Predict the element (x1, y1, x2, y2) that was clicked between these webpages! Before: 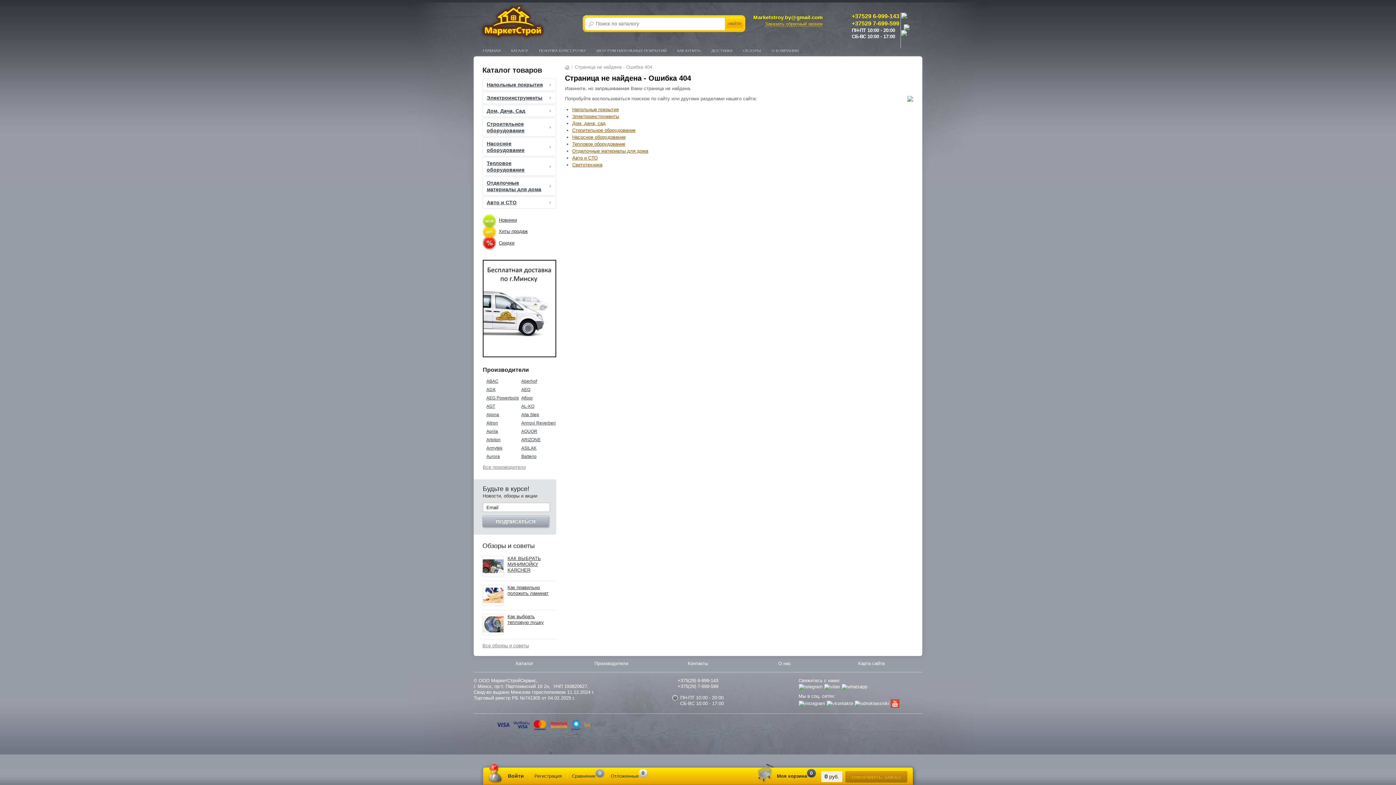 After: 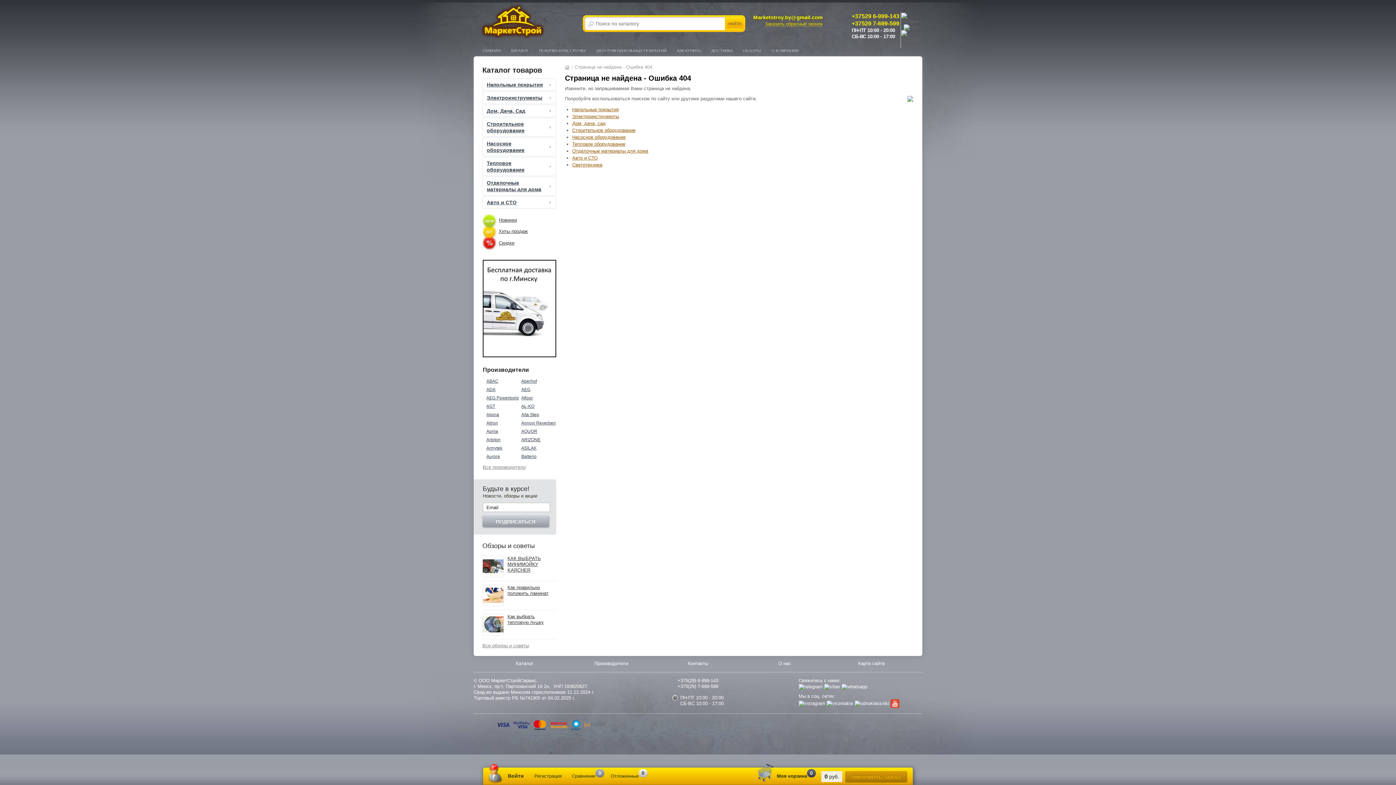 Action: bbox: (854, 700, 889, 706)